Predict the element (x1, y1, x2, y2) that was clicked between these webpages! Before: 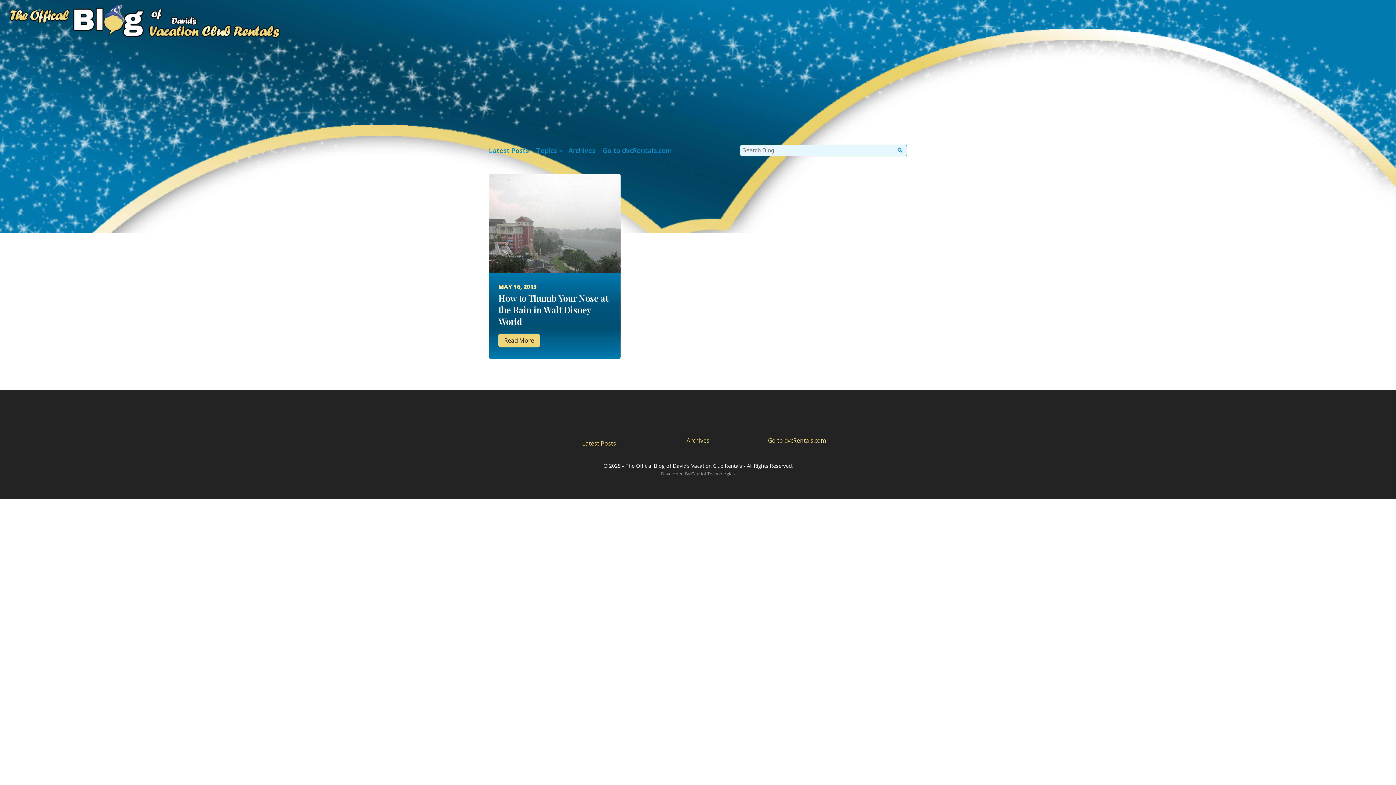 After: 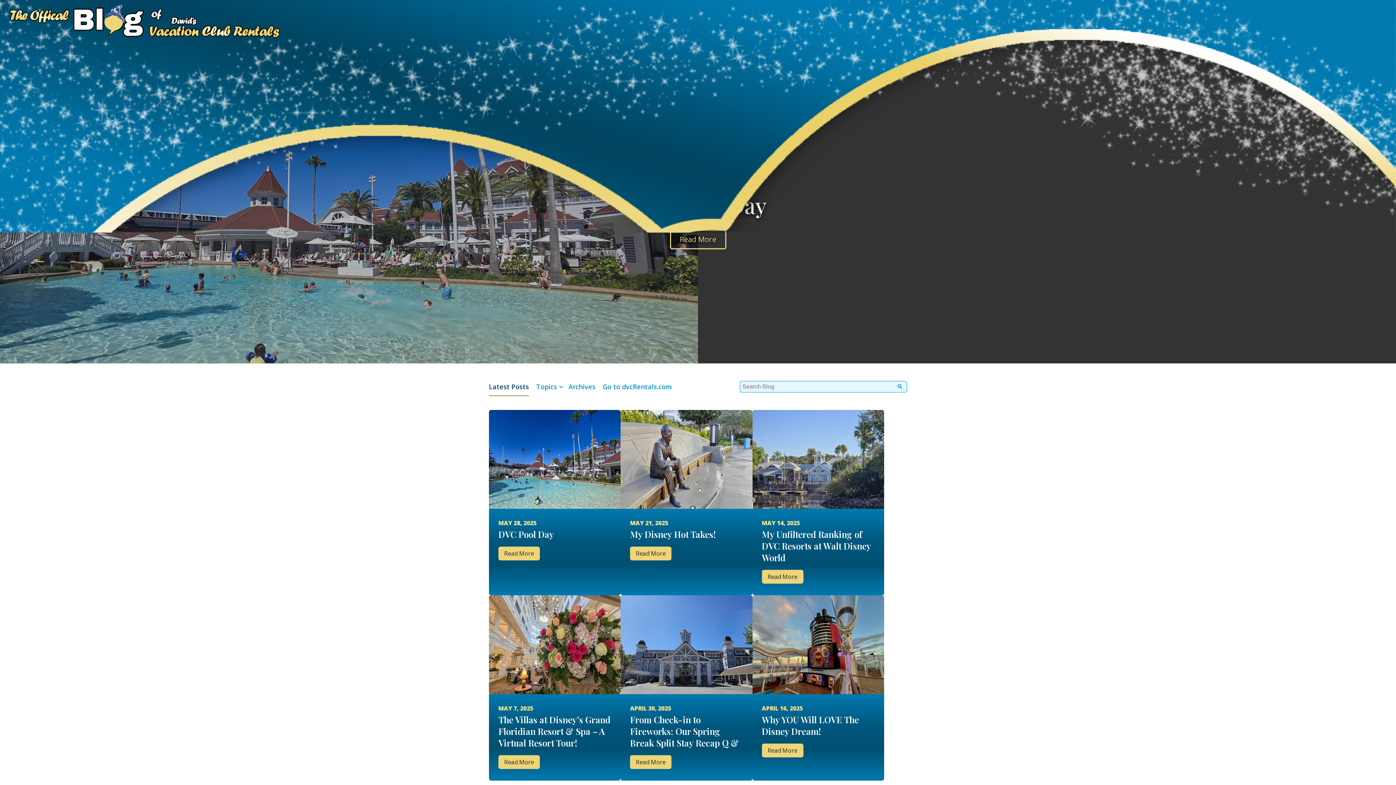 Action: bbox: (489, 140, 529, 160) label: Latest Posts